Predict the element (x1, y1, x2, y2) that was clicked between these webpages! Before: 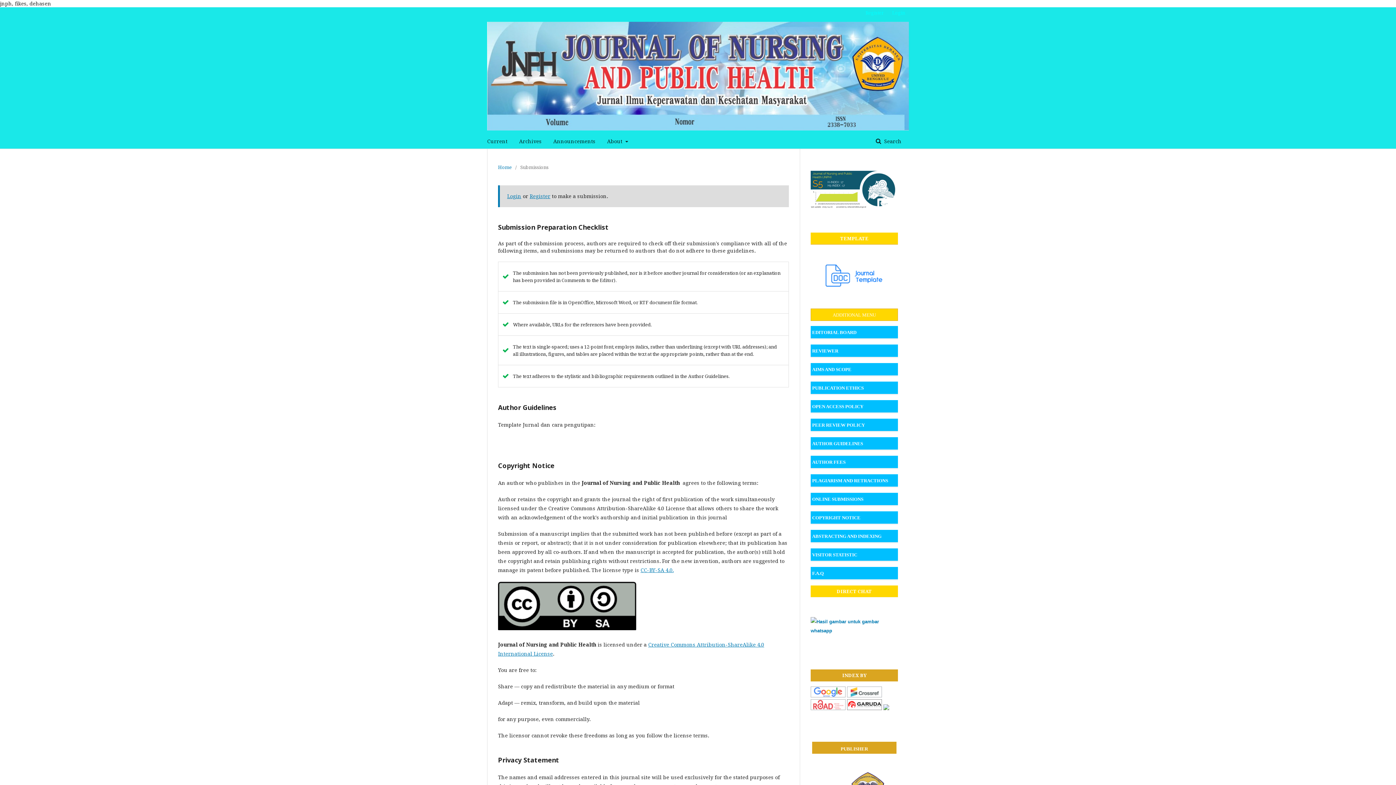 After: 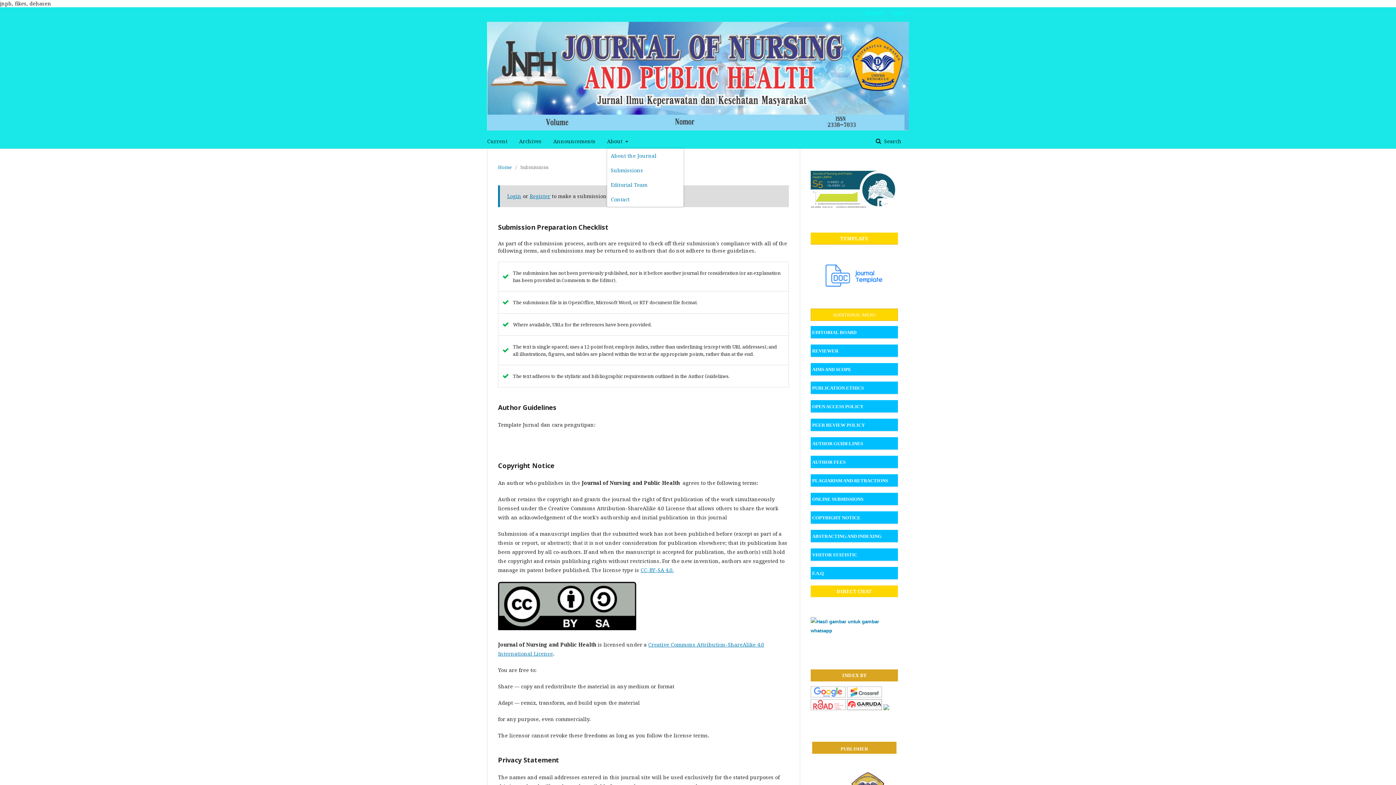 Action: label: About  bbox: (607, 134, 628, 148)